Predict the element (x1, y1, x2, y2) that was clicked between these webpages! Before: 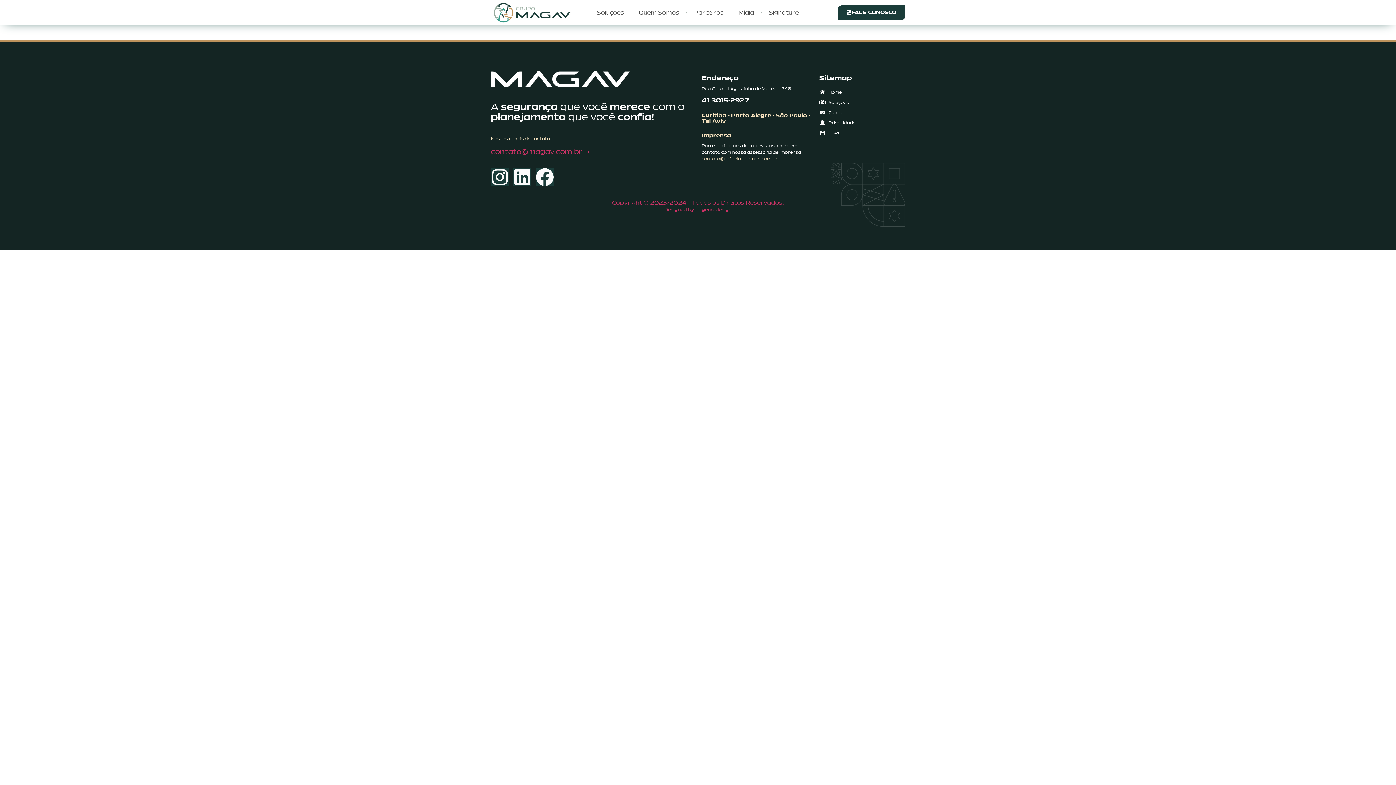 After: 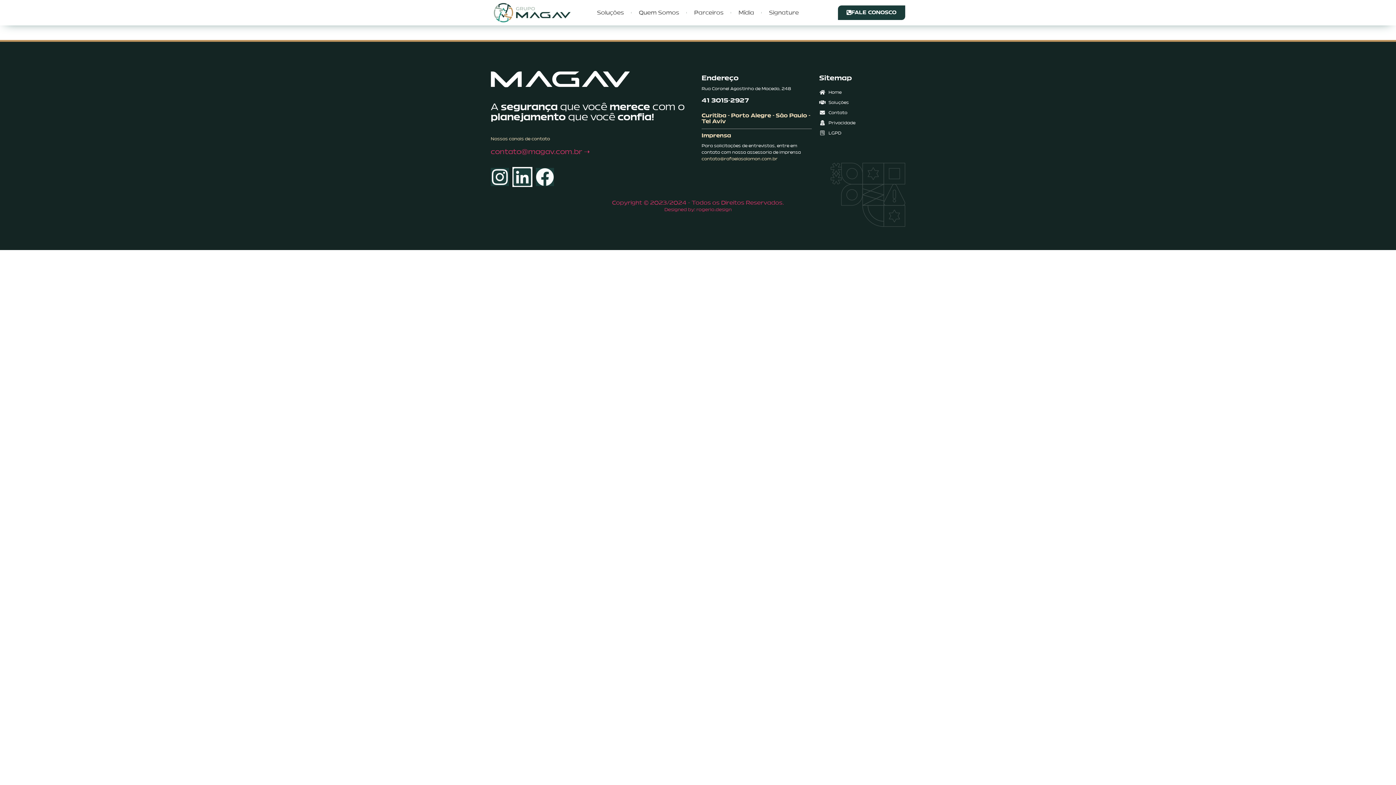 Action: bbox: (513, 167, 531, 186) label: Linkedin